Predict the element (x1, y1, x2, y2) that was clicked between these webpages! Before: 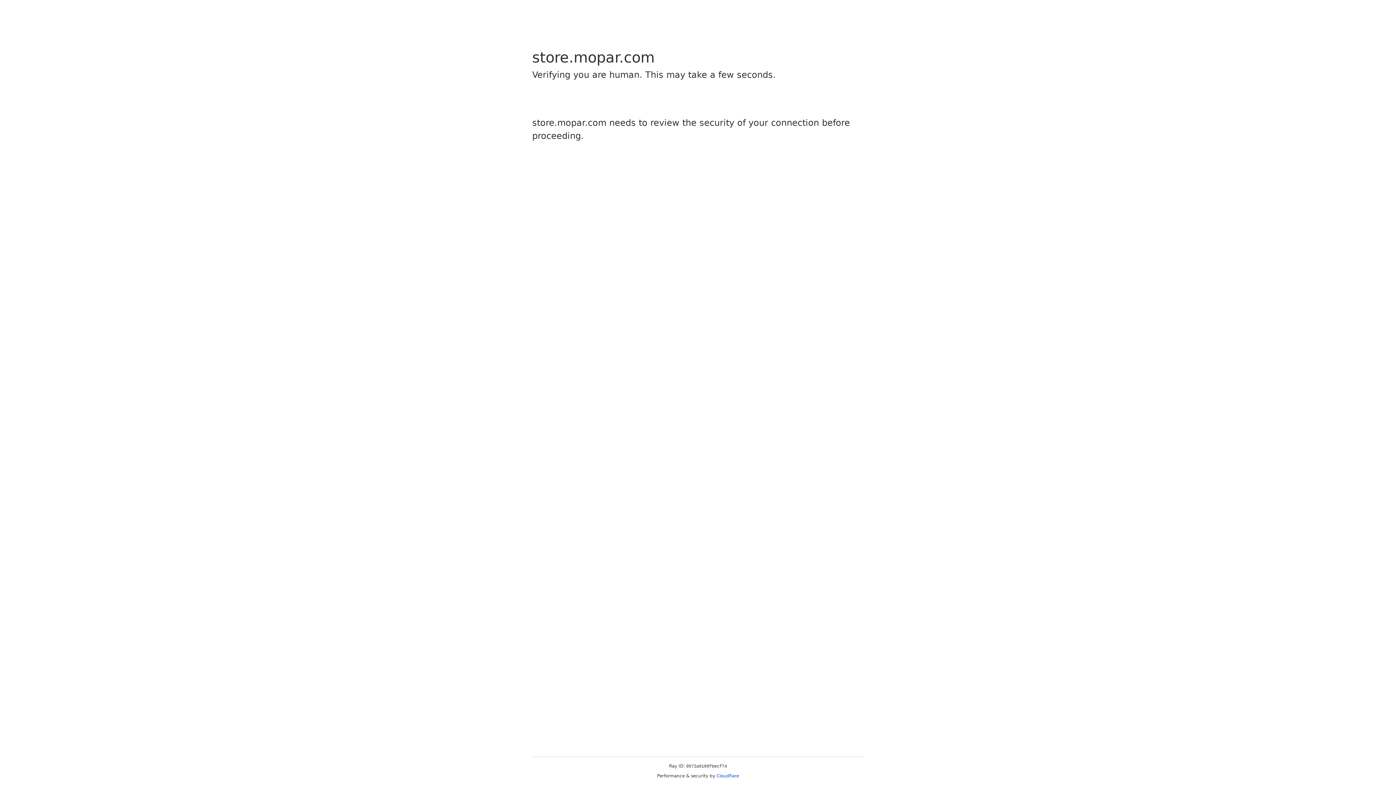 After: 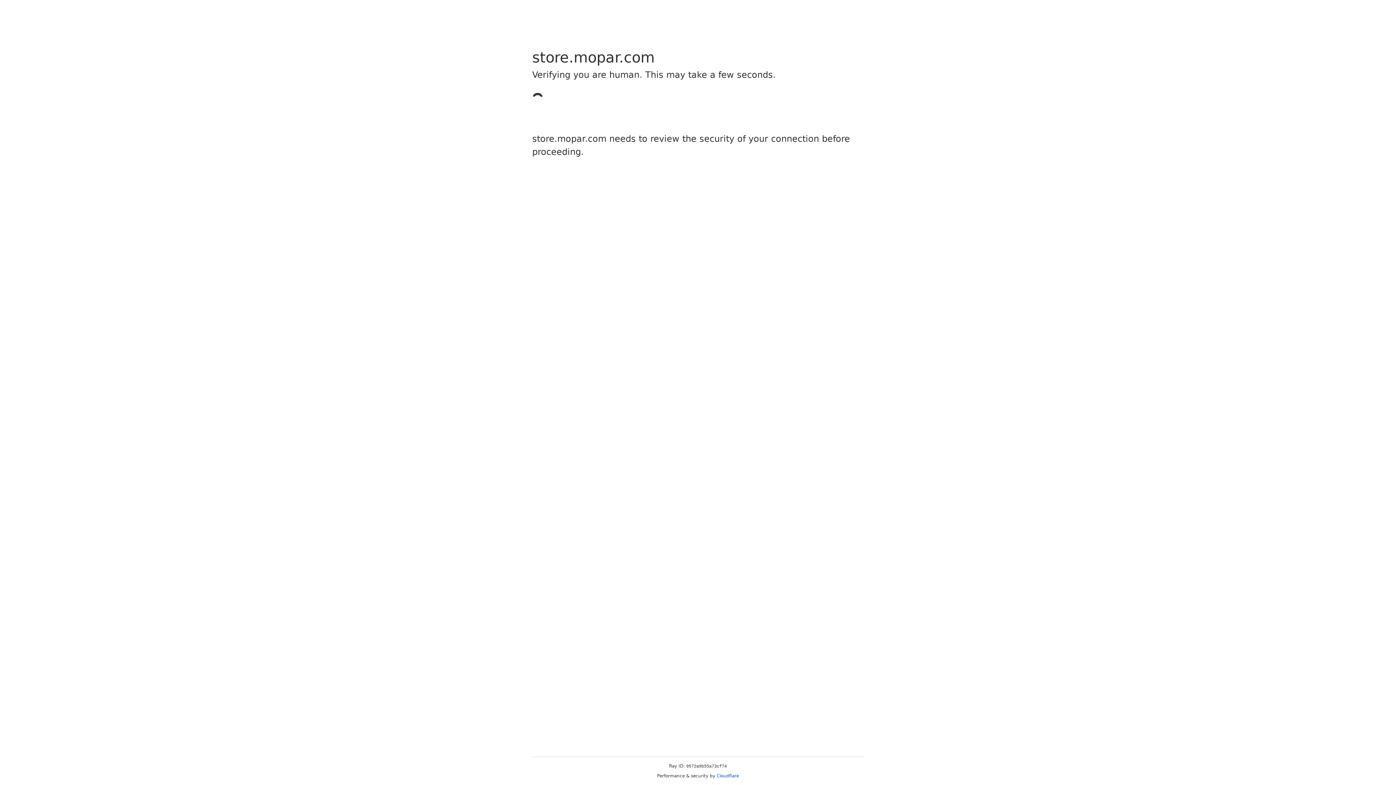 Action: bbox: (716, 773, 739, 778) label: Cloudflare